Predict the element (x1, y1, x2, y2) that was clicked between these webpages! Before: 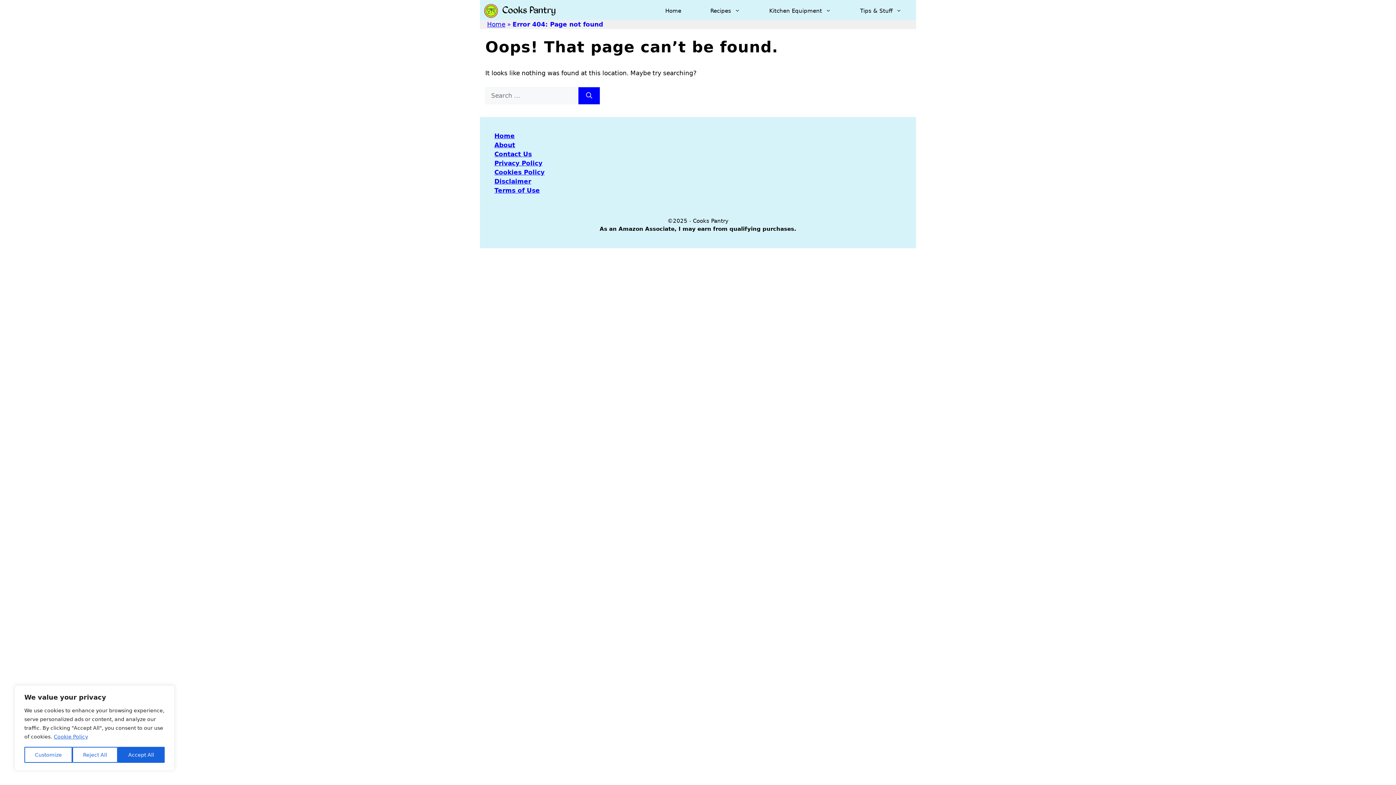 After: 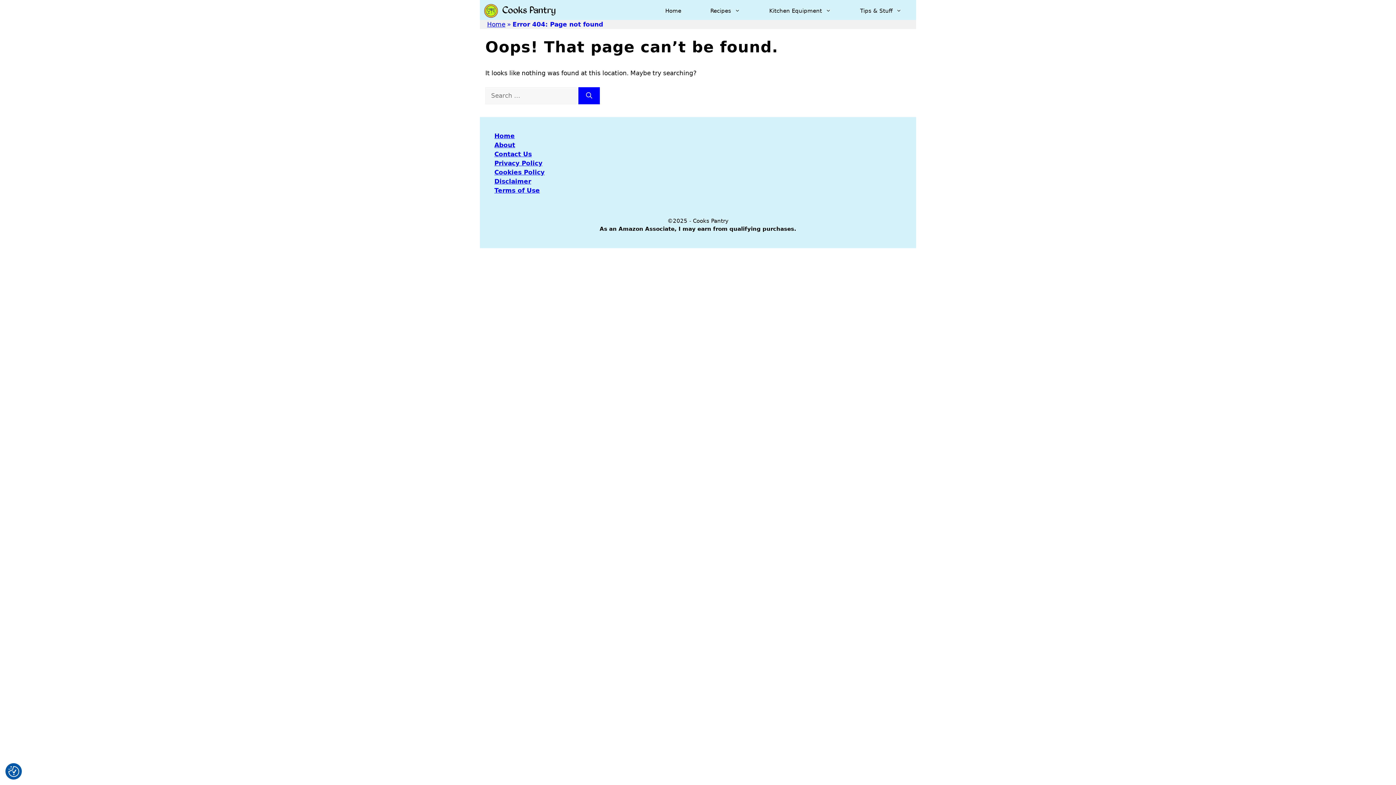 Action: label: Reject All bbox: (72, 747, 117, 763)